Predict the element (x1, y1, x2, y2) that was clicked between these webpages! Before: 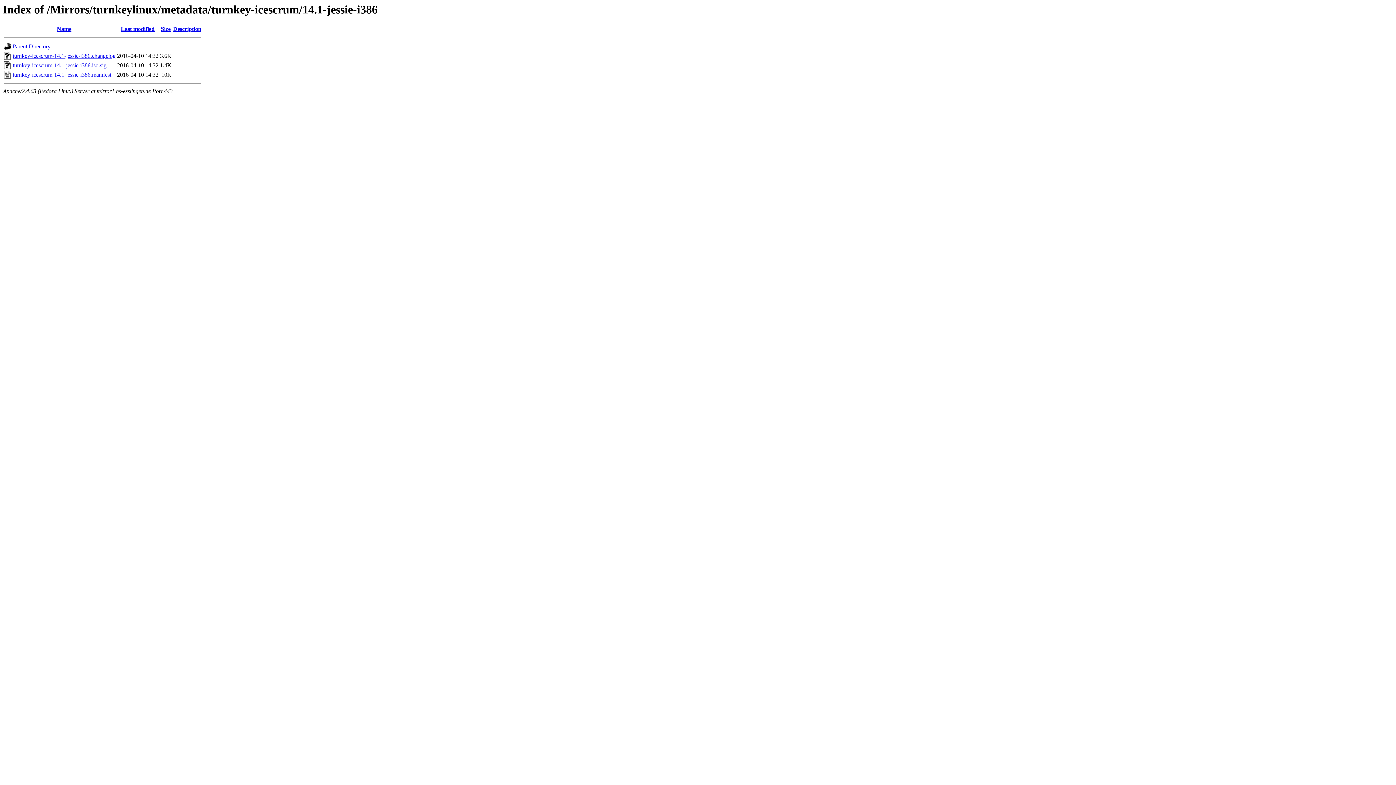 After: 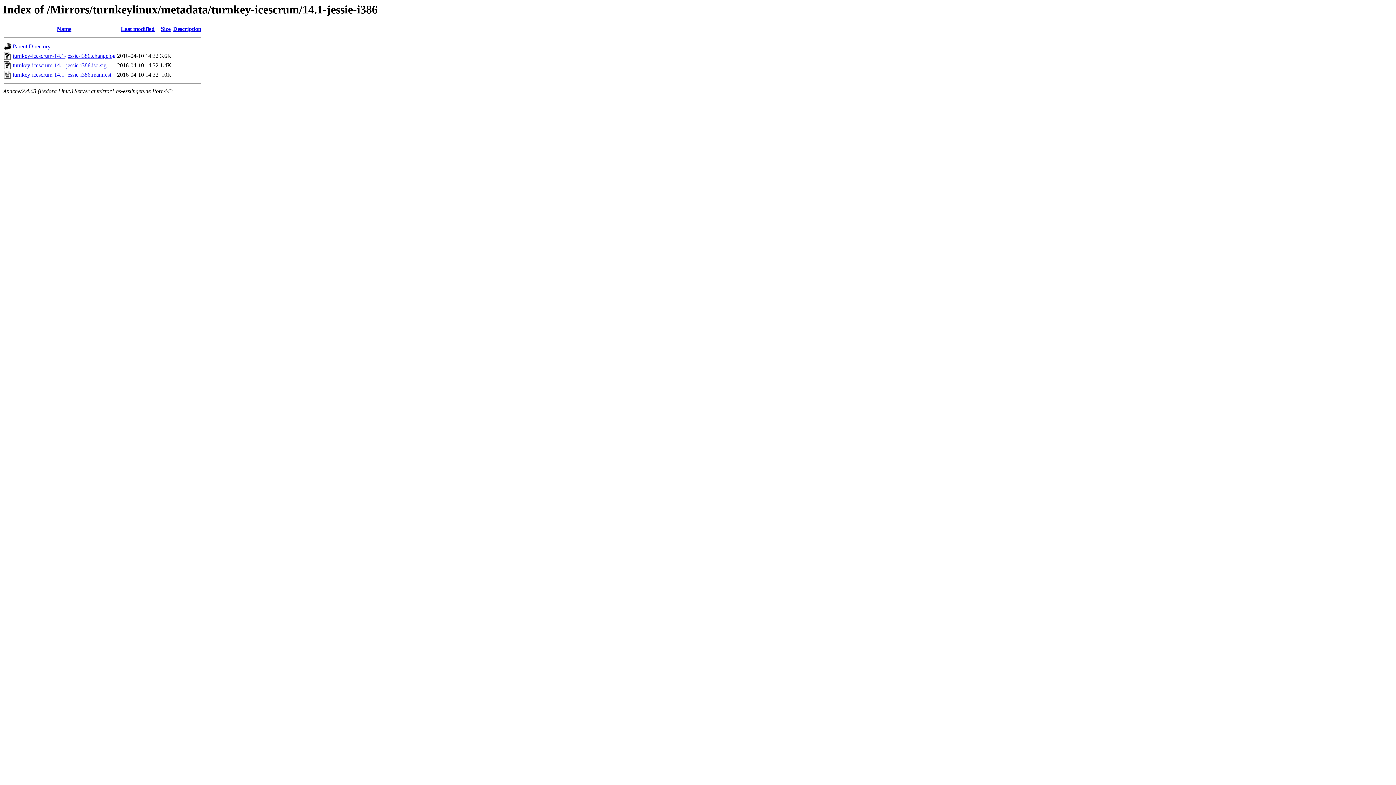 Action: bbox: (173, 25, 201, 32) label: Description